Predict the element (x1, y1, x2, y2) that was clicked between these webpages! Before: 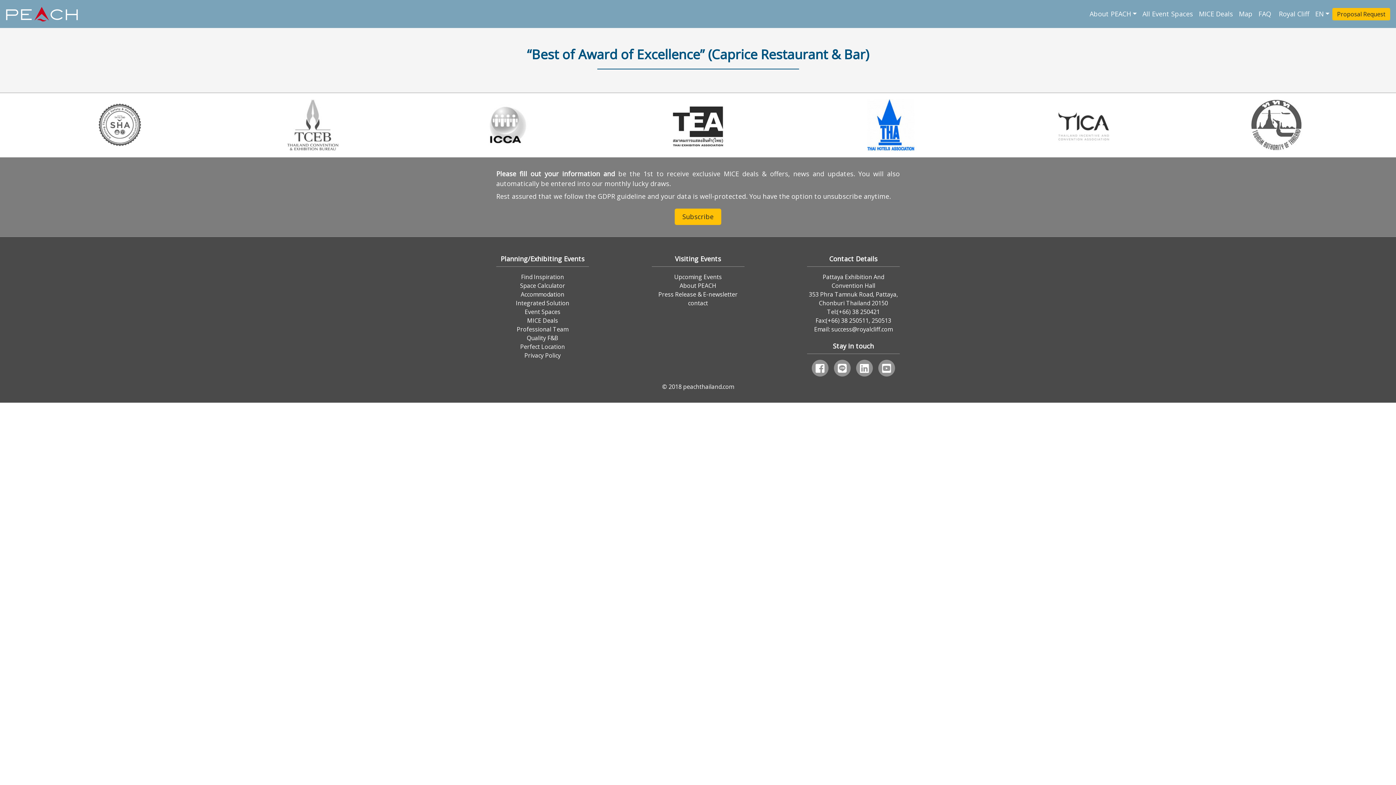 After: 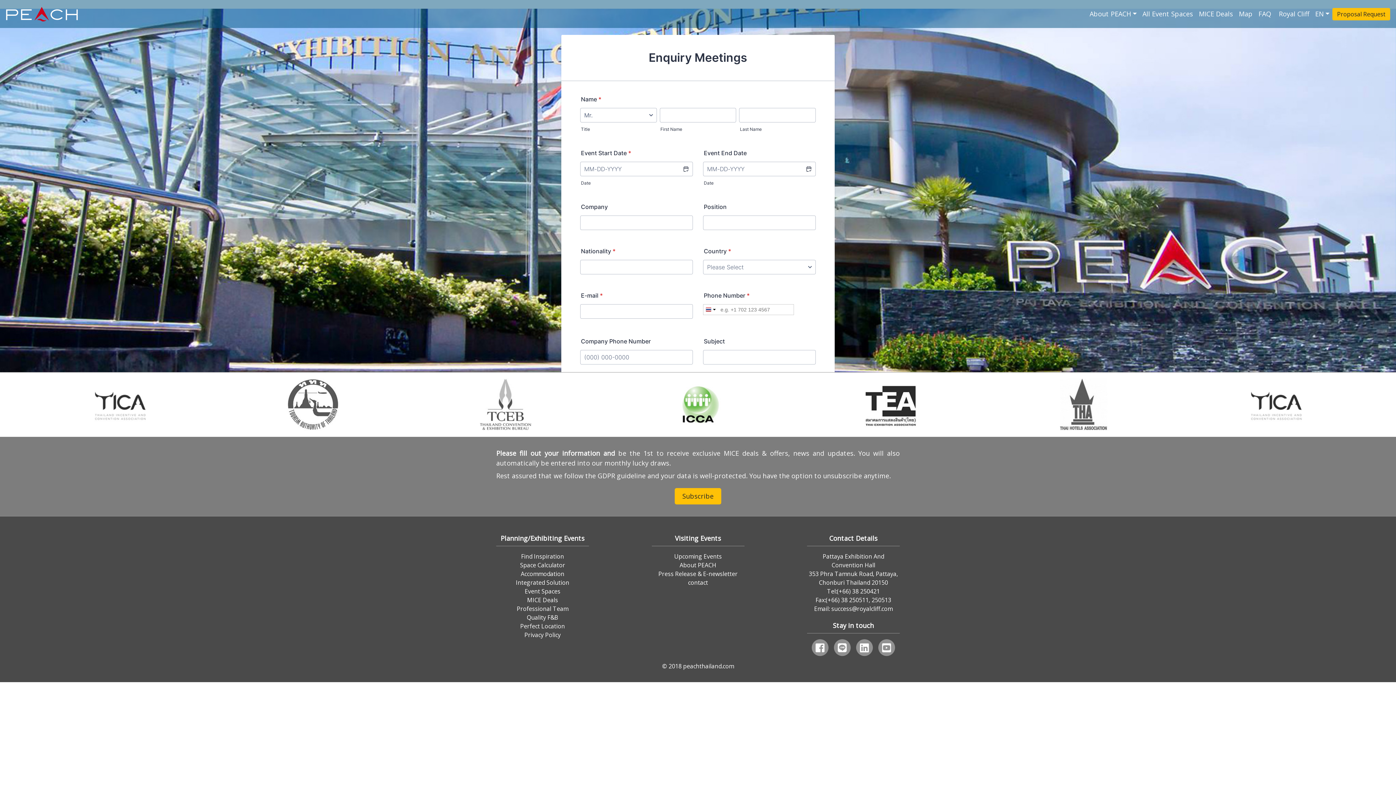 Action: label: Proposal Request bbox: (1332, 7, 1390, 20)